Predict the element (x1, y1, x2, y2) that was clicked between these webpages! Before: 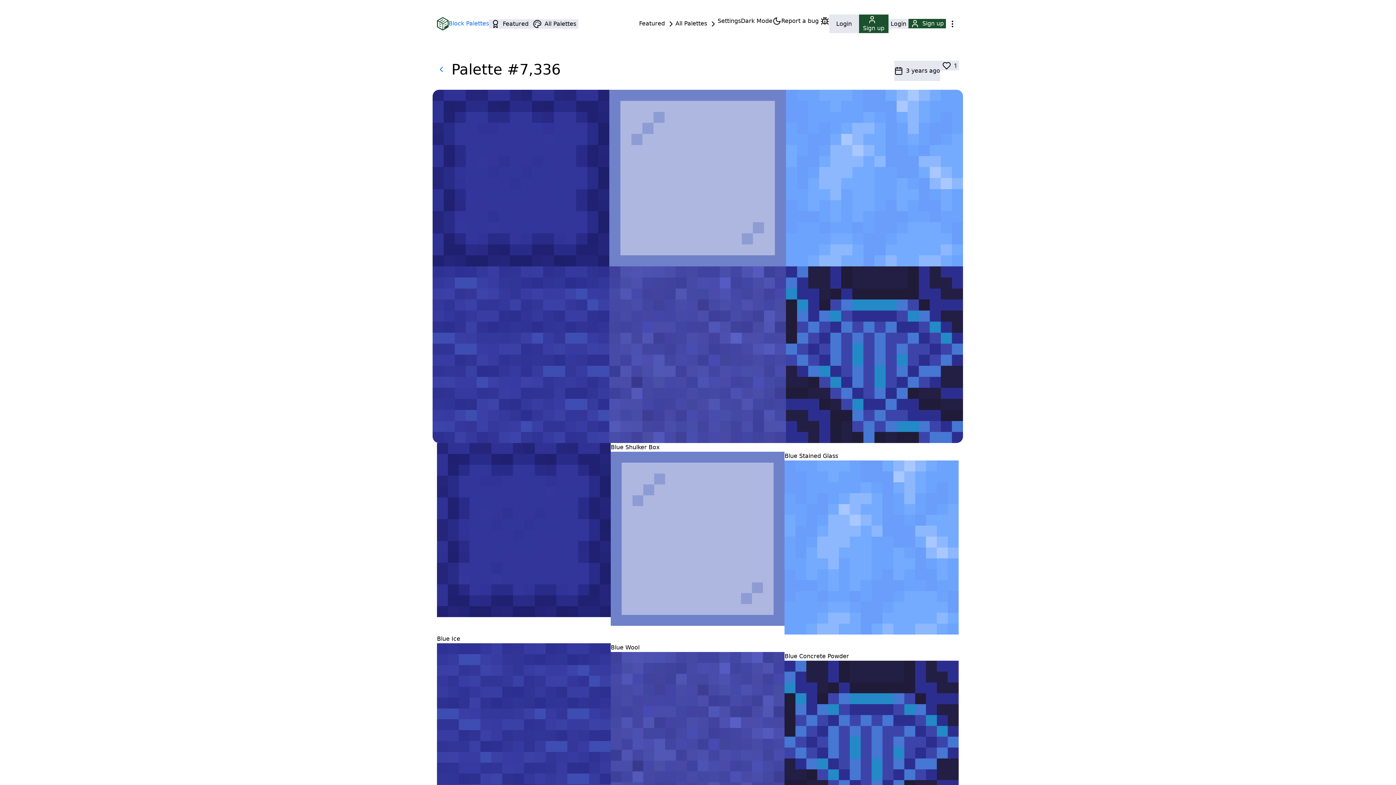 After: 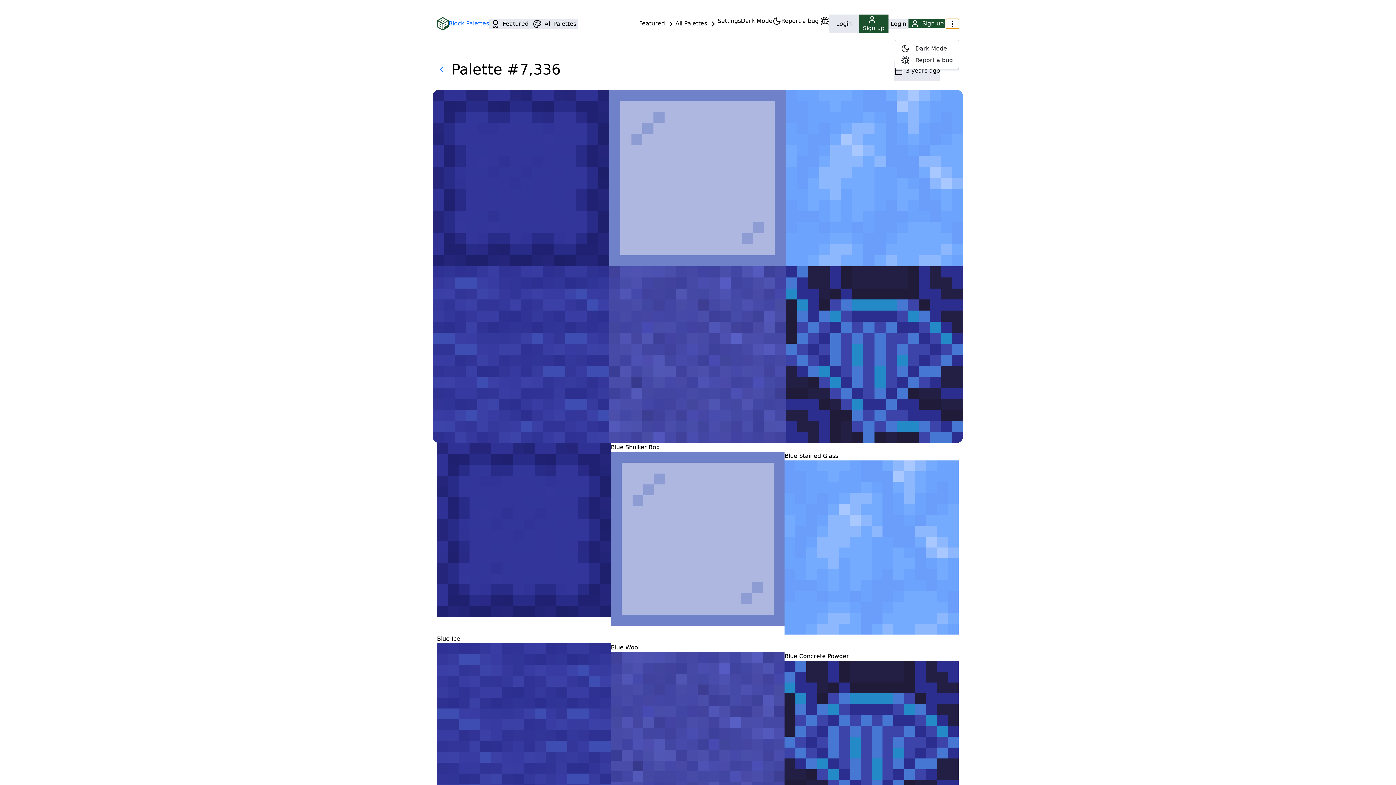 Action: bbox: (946, 19, 959, 28)